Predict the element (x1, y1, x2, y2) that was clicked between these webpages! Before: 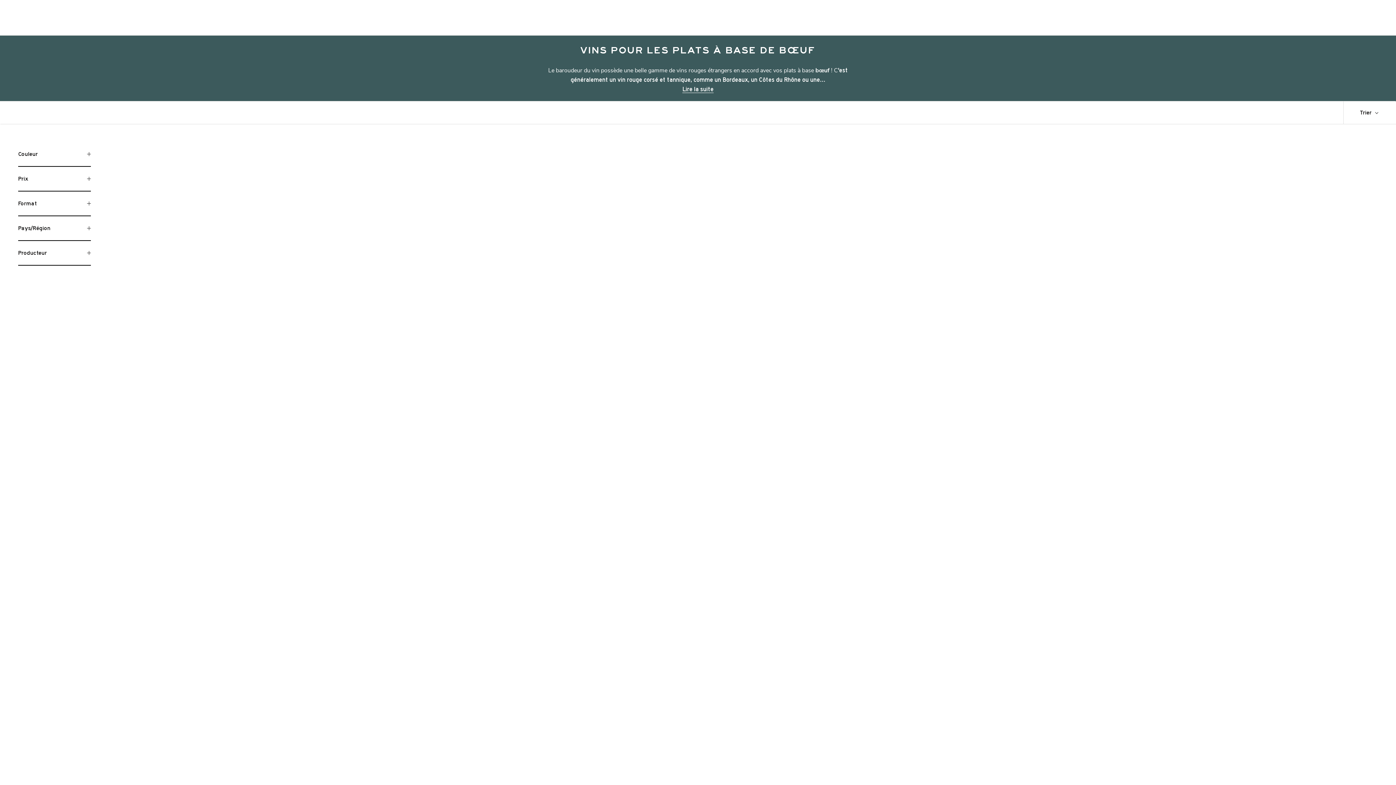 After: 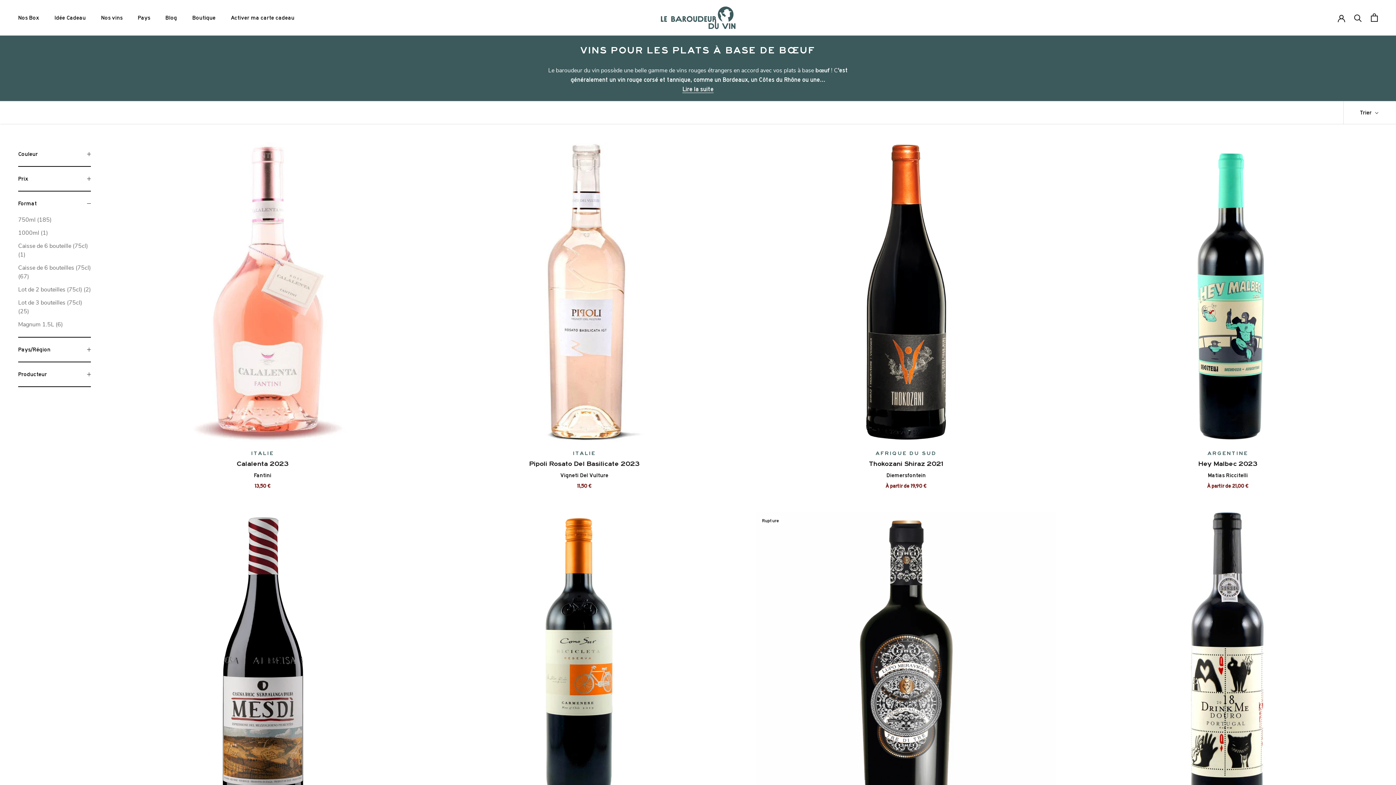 Action: label: Format bbox: (18, 222, 90, 246)